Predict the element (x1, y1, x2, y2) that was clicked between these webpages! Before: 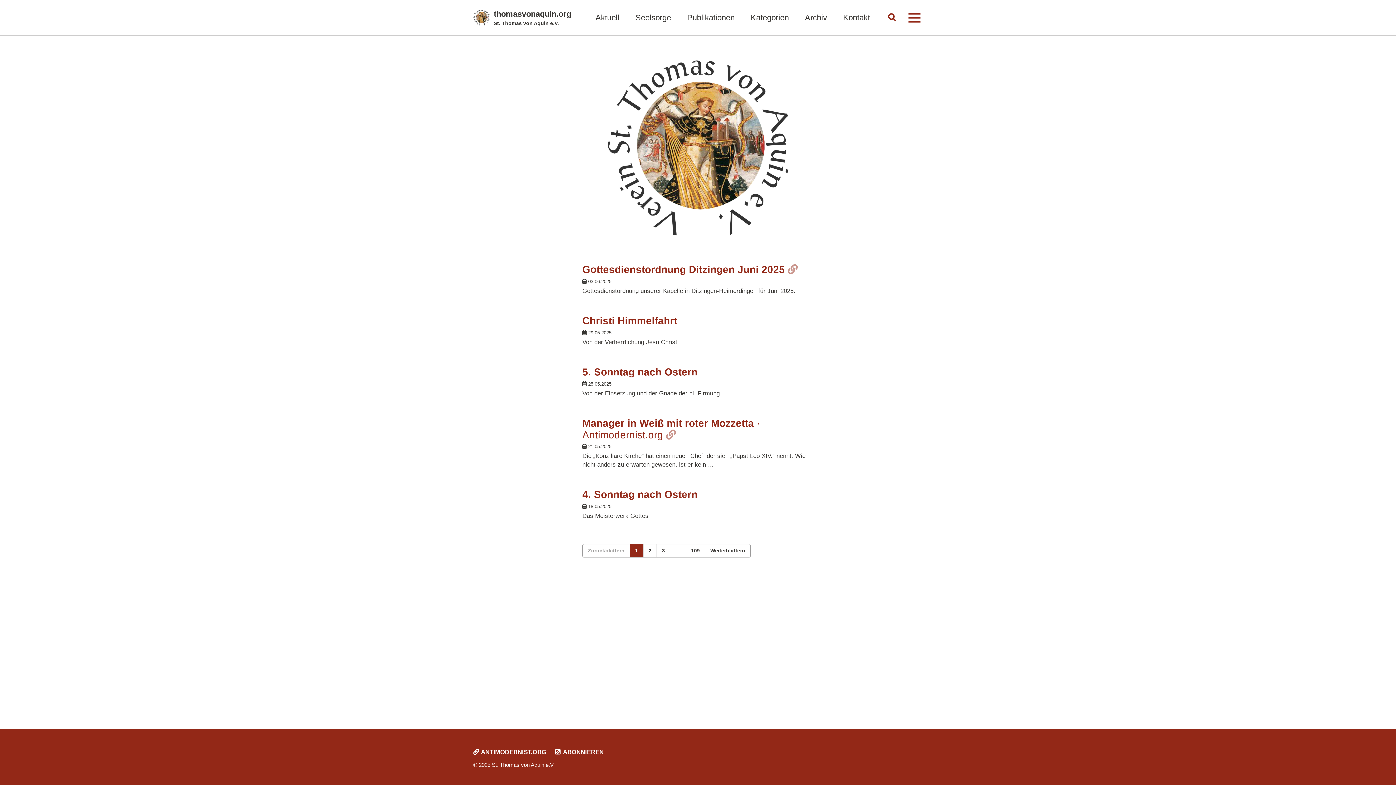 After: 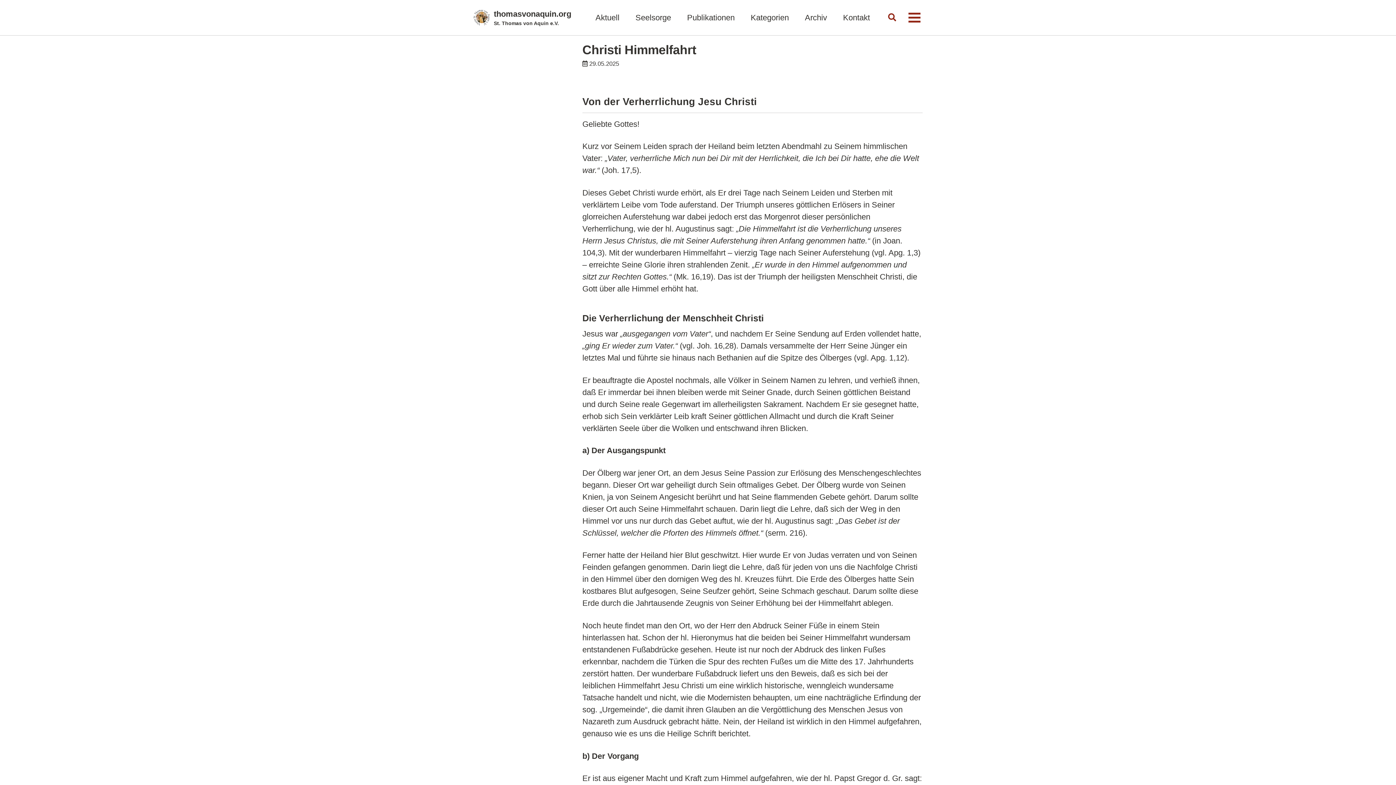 Action: label: Christi Himmelfahrt bbox: (582, 315, 677, 326)